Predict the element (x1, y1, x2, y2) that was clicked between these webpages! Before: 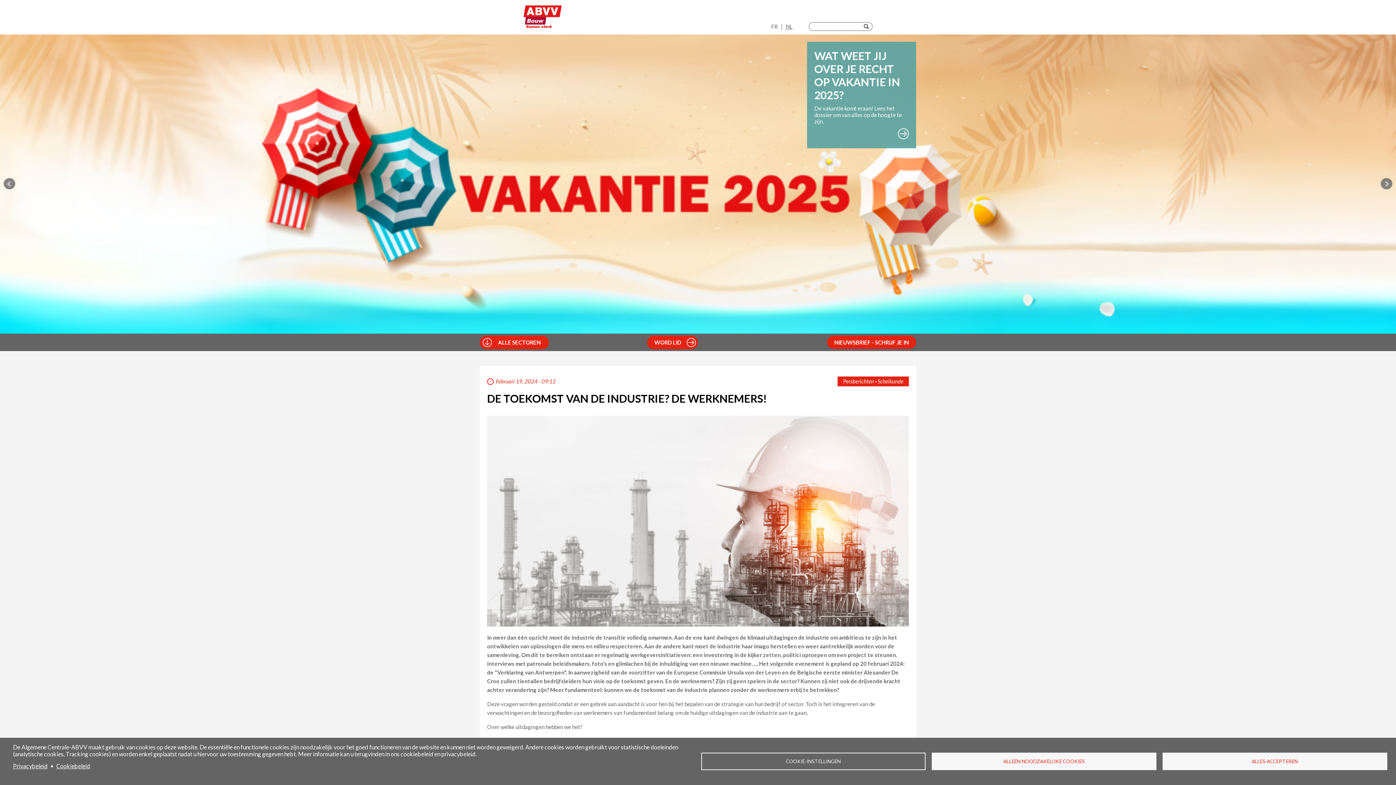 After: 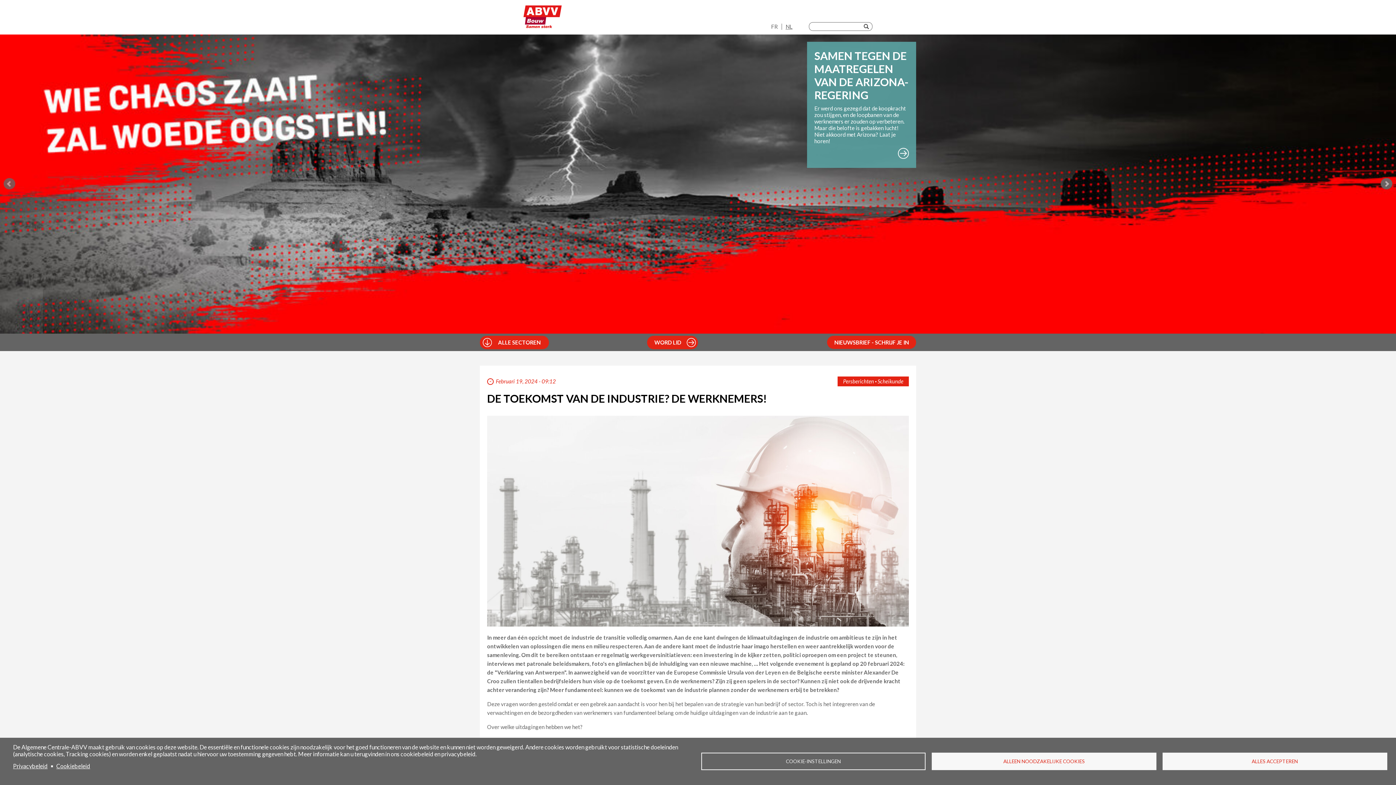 Action: bbox: (1381, 178, 1392, 189) label: Next